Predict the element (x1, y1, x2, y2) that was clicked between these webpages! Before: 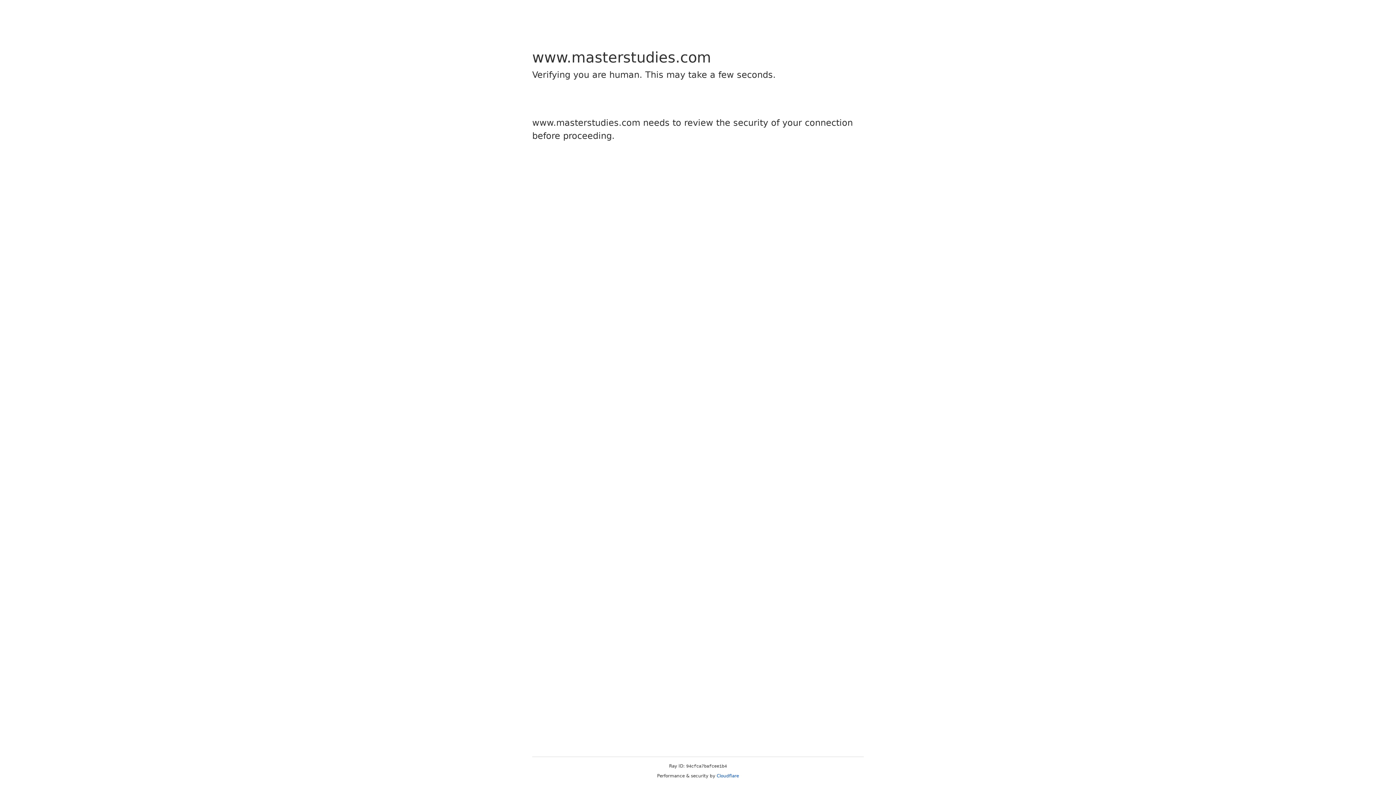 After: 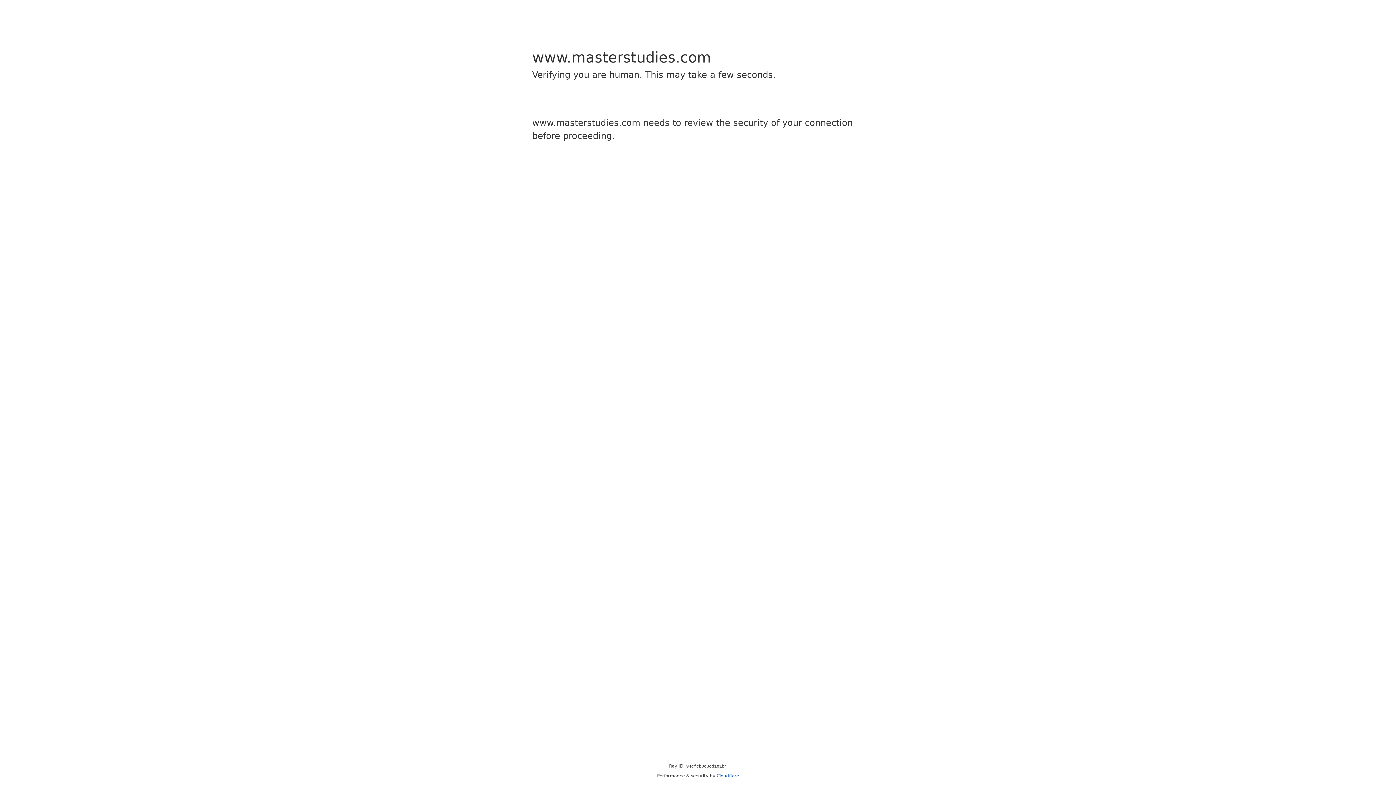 Action: label: Cloudflare bbox: (716, 773, 739, 778)